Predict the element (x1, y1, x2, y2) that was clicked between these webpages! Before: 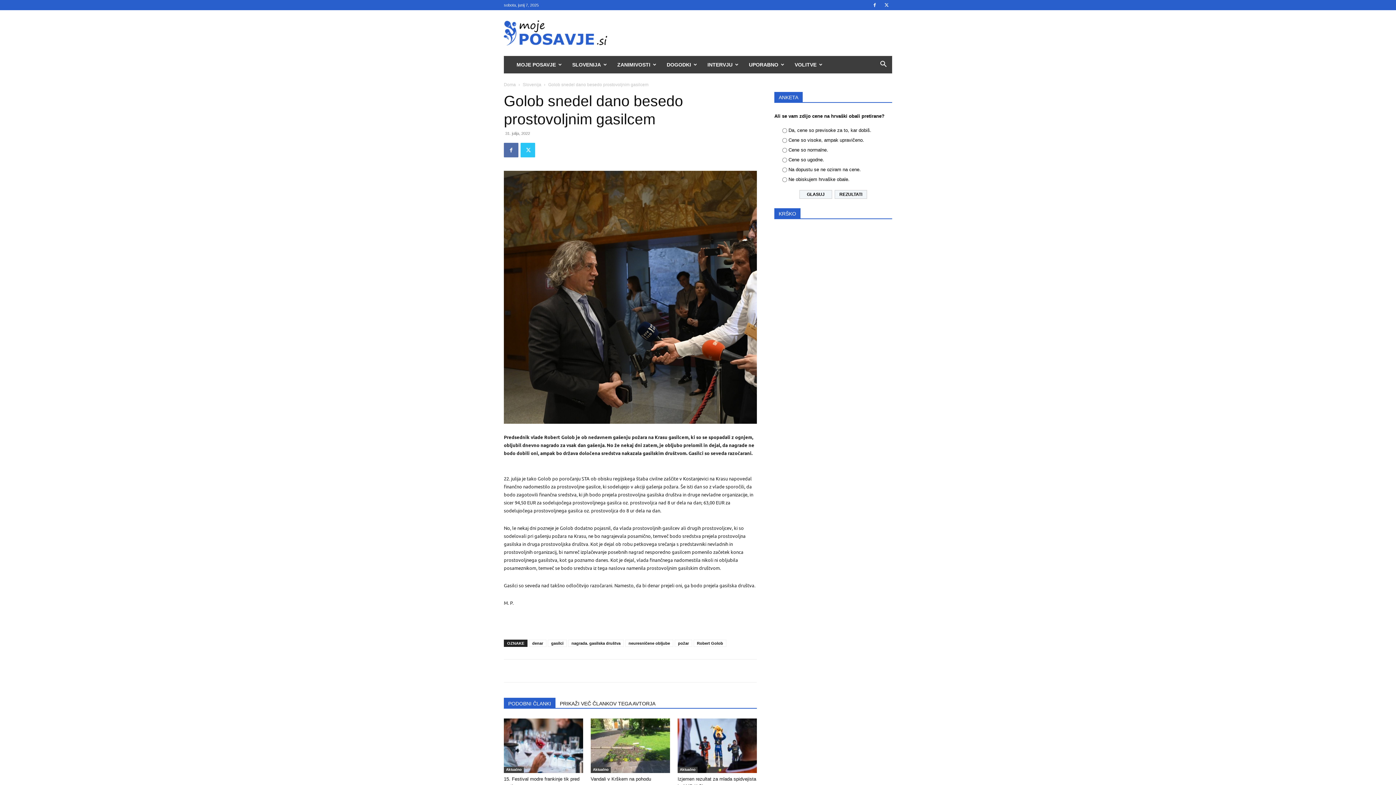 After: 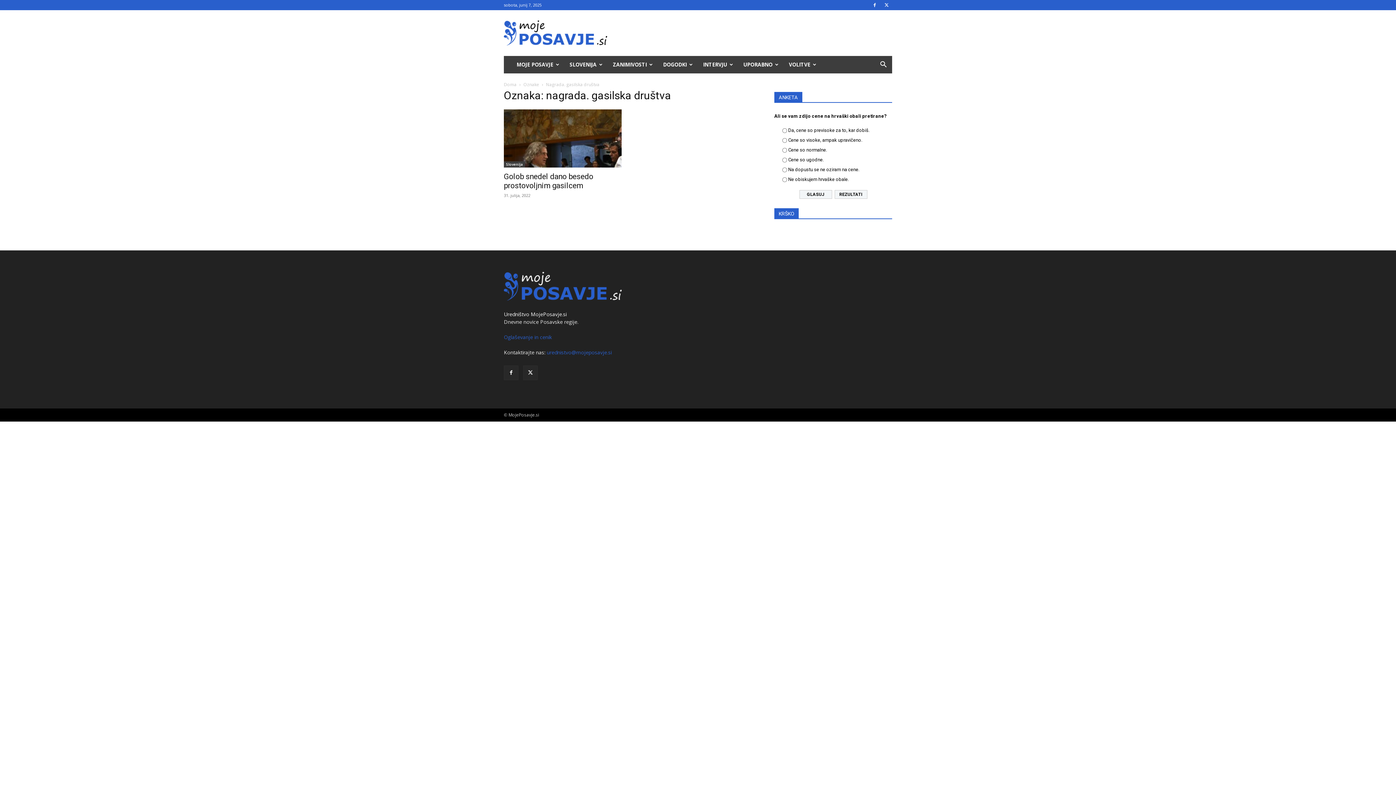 Action: label: nagrada. gasilska društva bbox: (568, 640, 624, 647)